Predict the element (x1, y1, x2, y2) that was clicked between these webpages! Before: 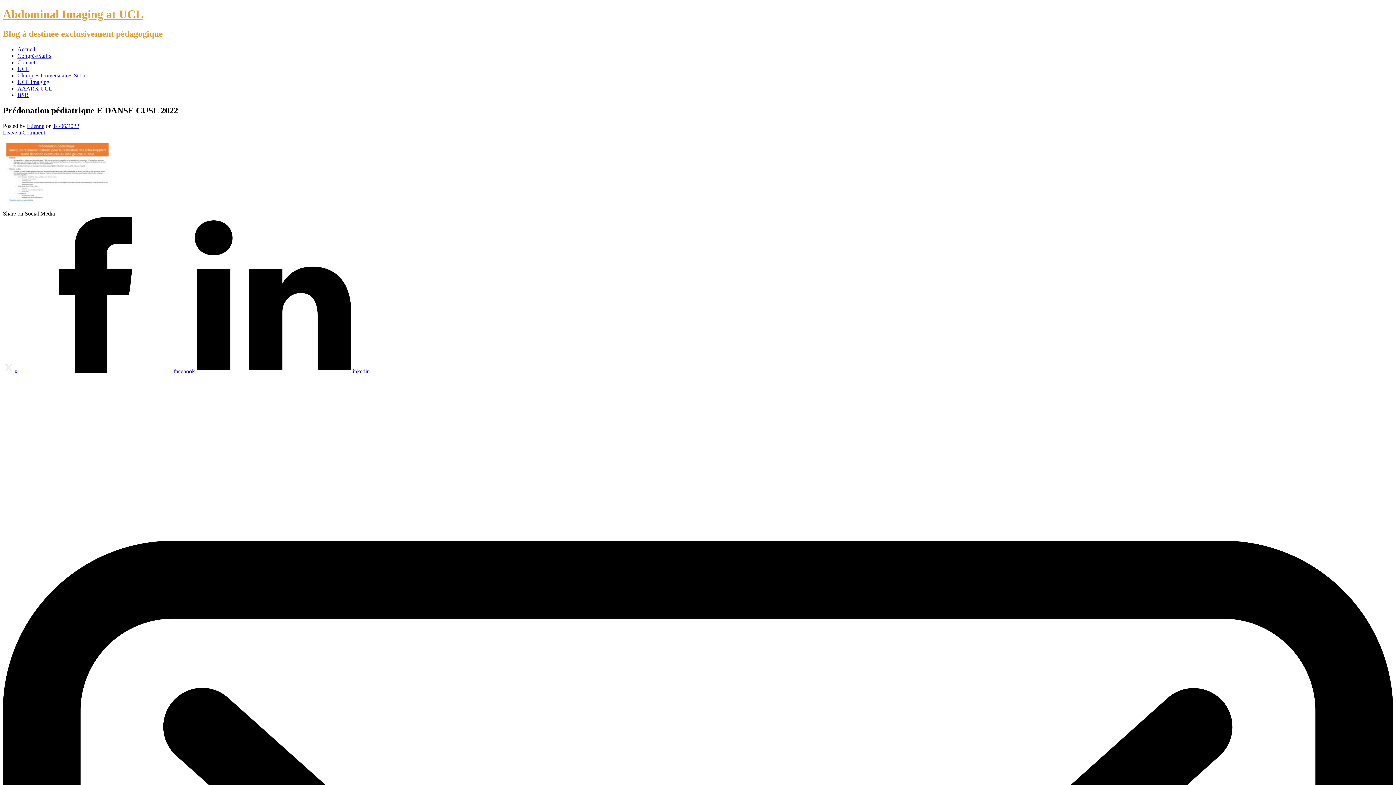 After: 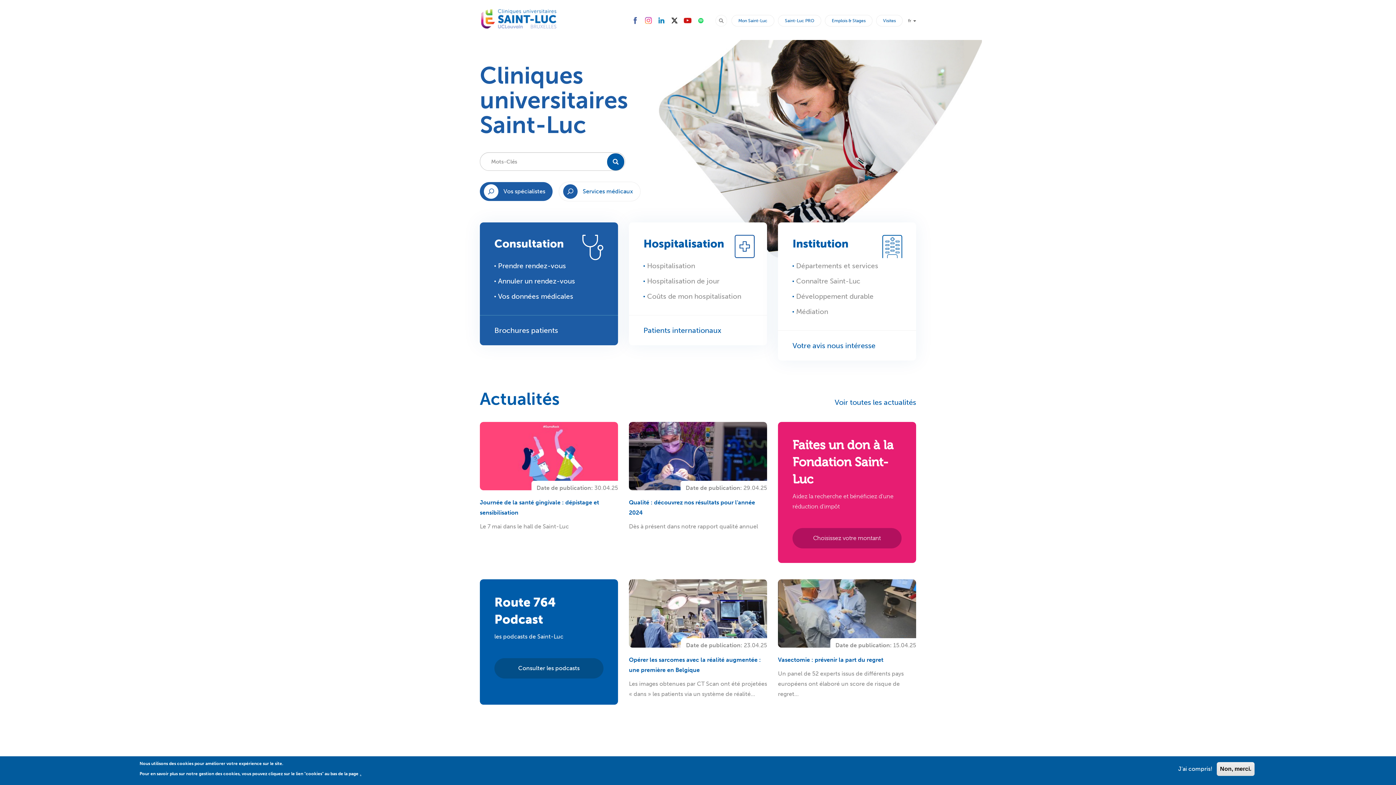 Action: label: Cliniques Universitaires St Luc bbox: (17, 72, 89, 78)